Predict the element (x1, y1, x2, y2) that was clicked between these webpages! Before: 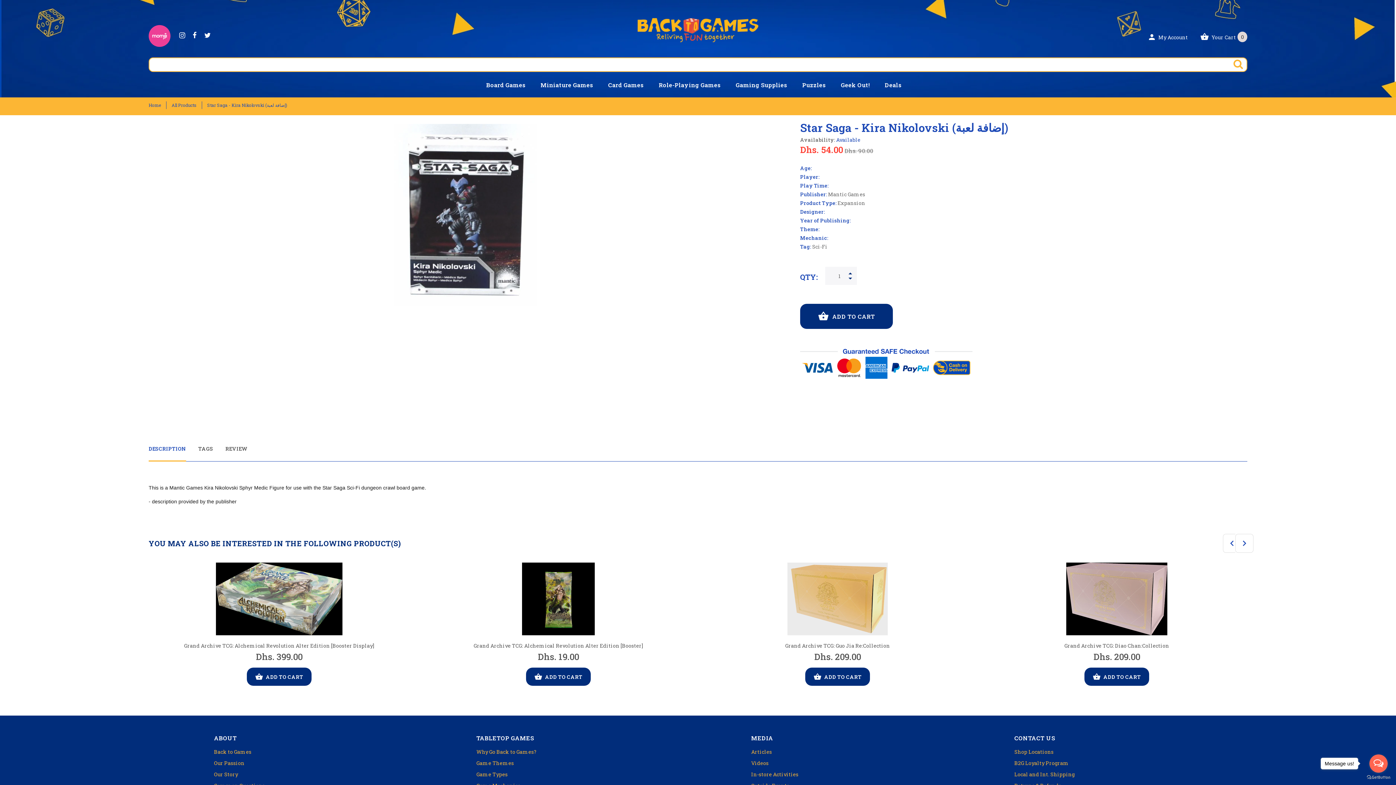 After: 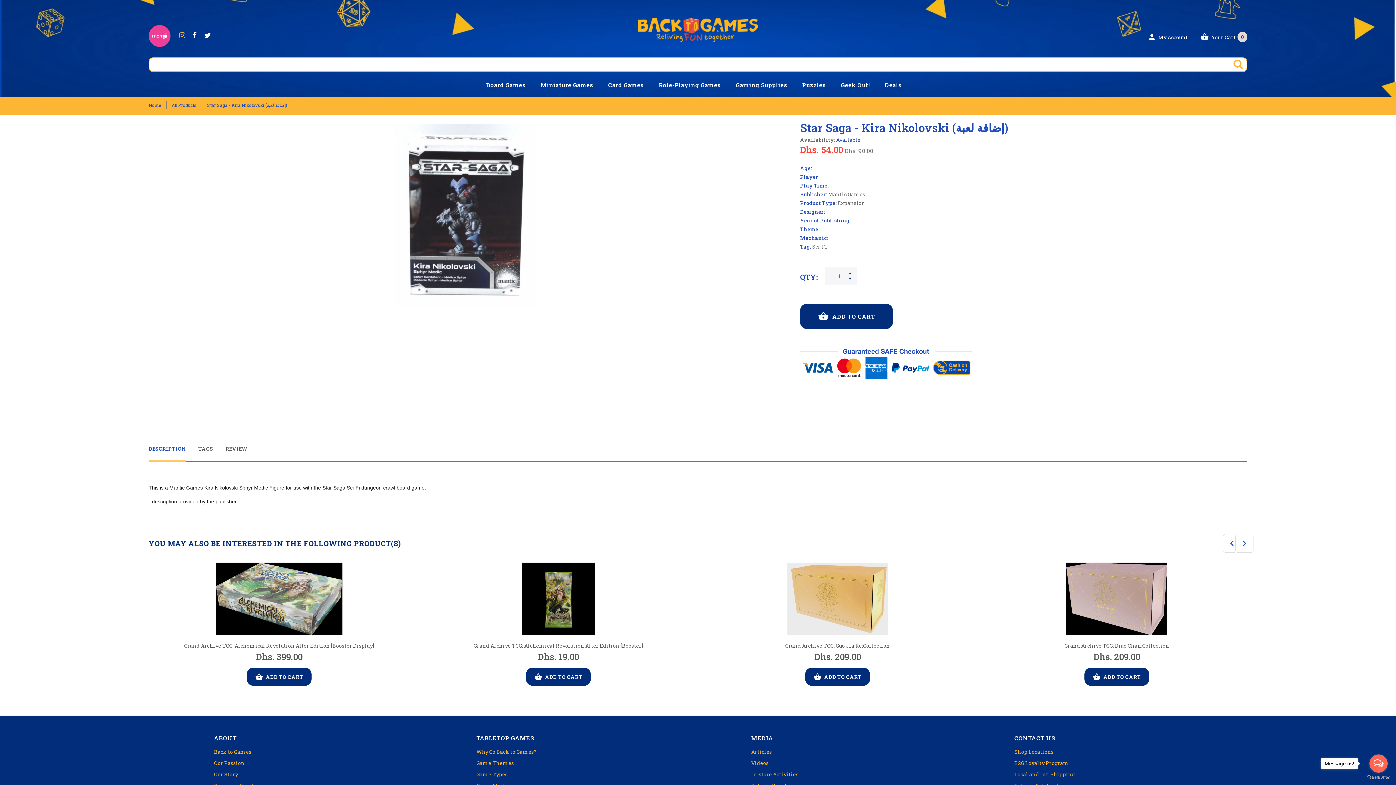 Action: bbox: (177, 29, 186, 41)